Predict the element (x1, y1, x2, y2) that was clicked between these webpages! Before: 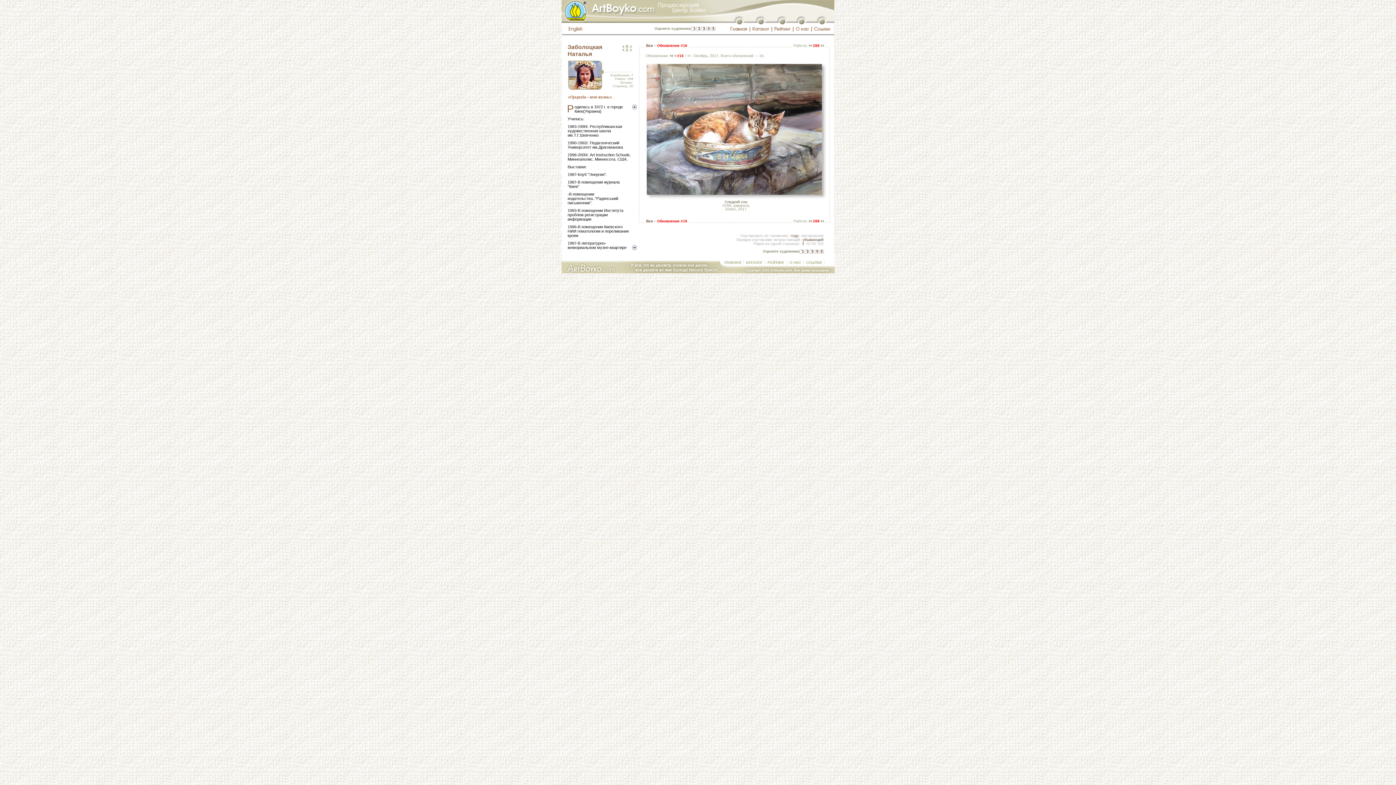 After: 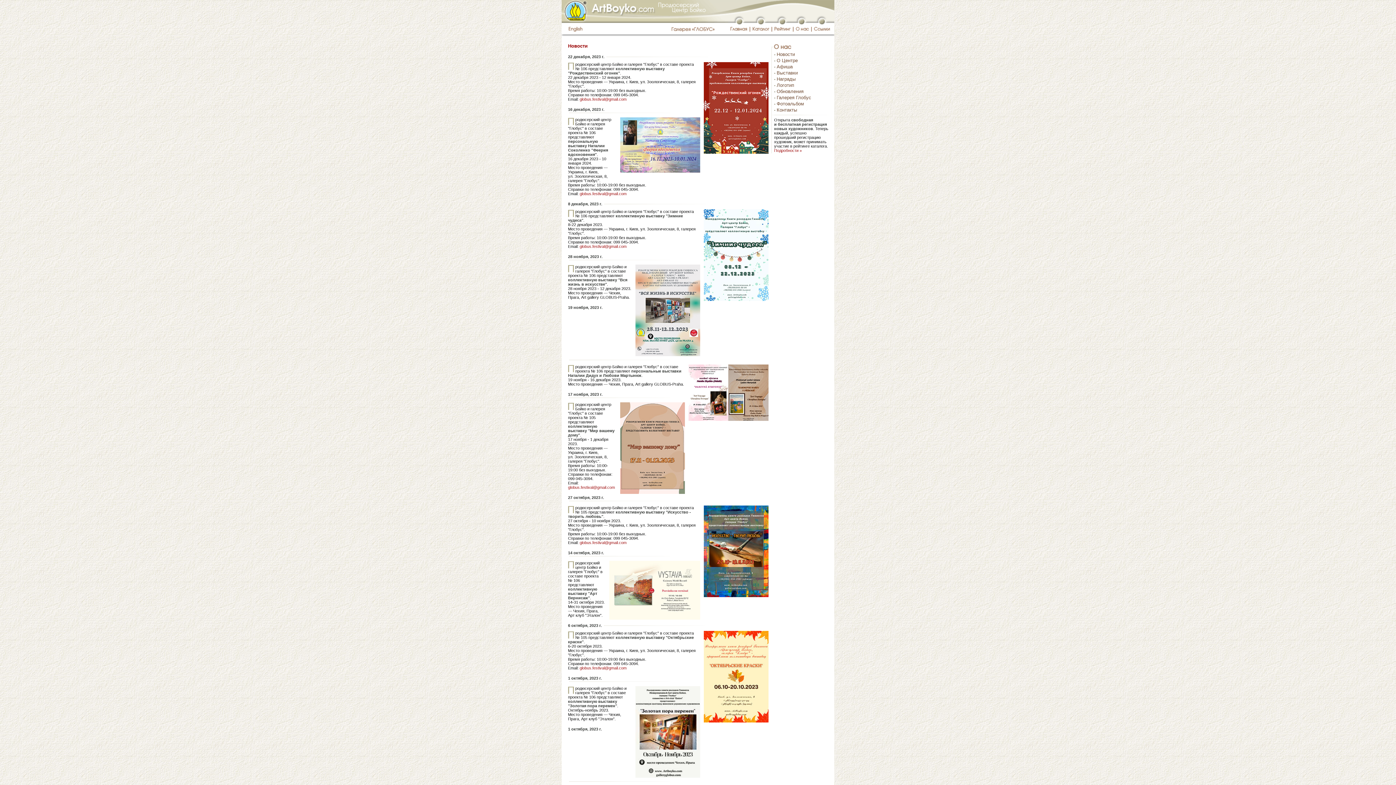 Action: label: 
								 bbox: (798, 21, 804, 26)